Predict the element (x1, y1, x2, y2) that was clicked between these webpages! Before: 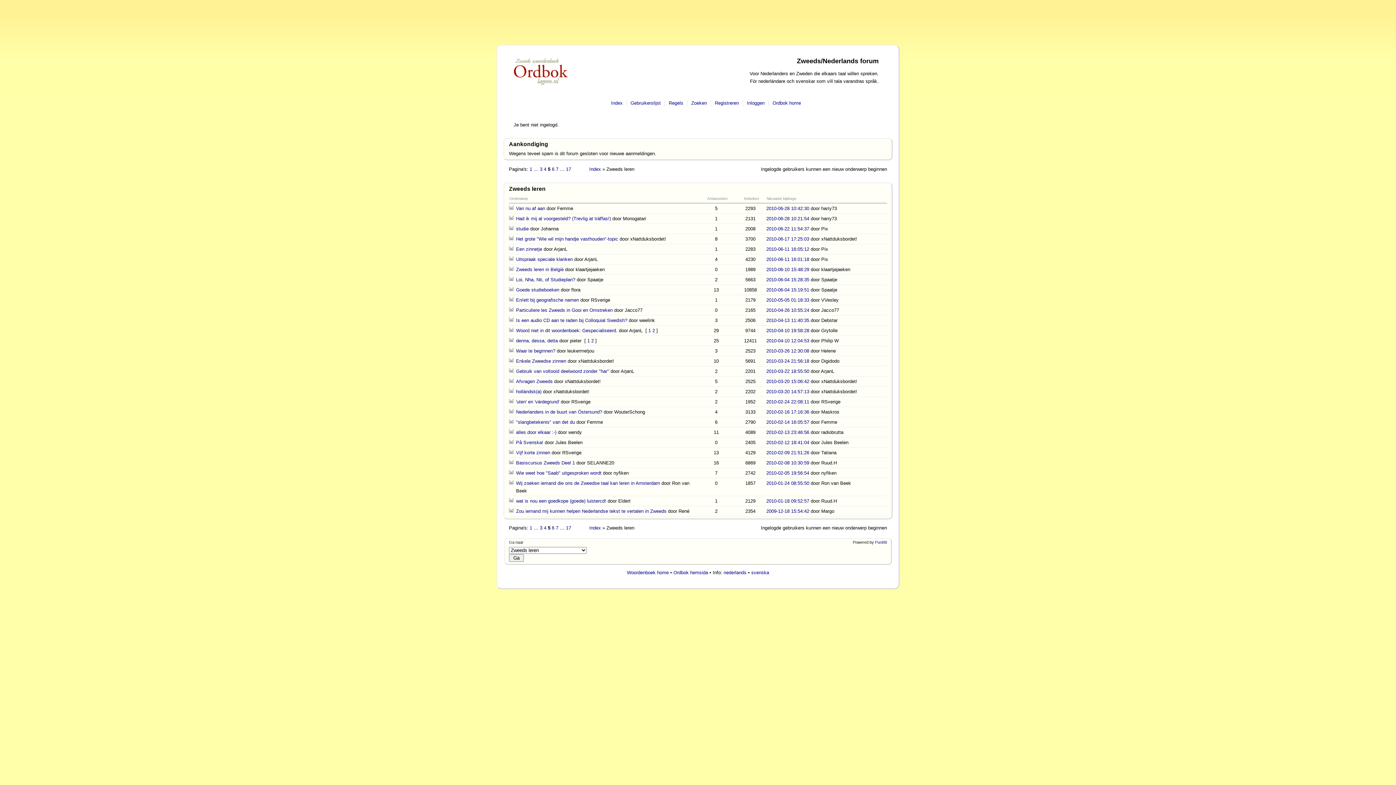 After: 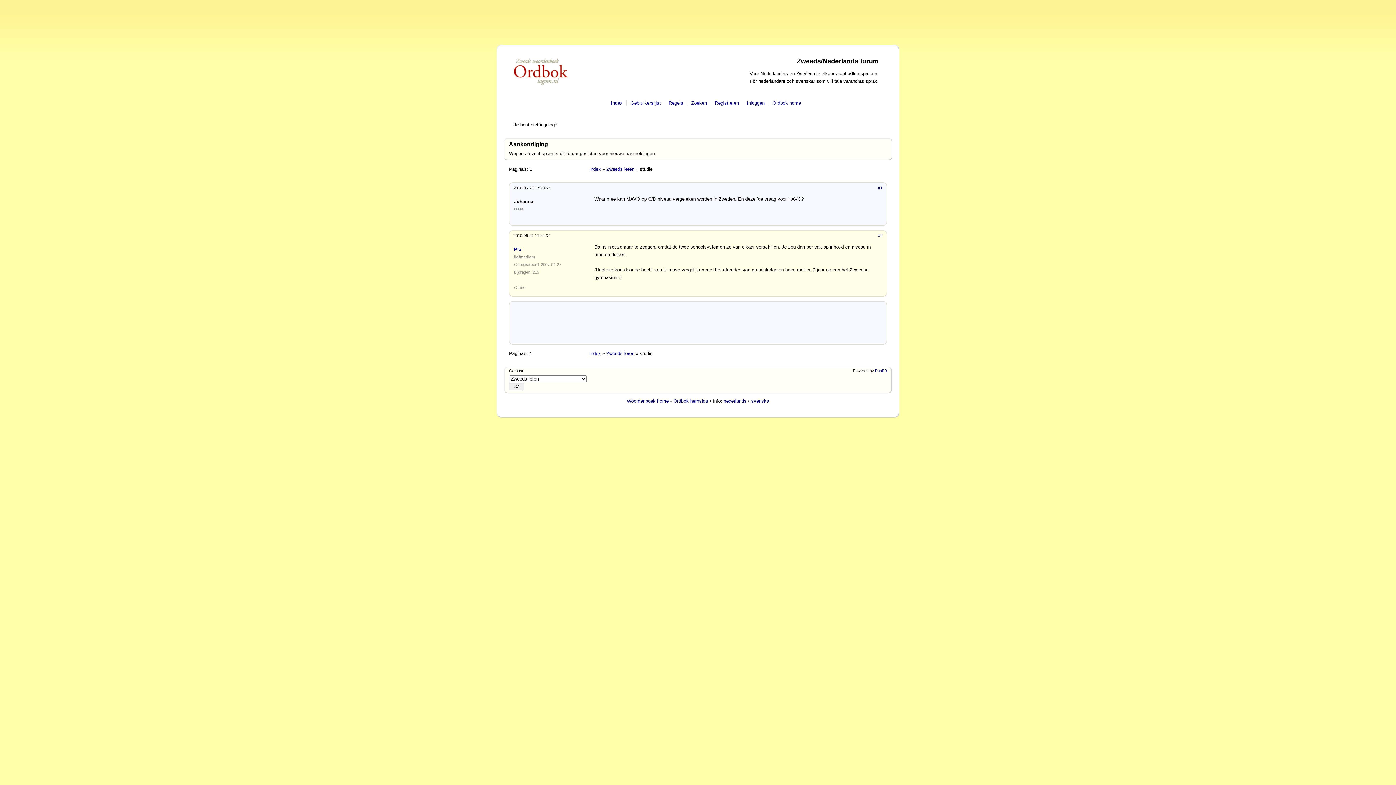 Action: bbox: (516, 226, 528, 231) label: studie